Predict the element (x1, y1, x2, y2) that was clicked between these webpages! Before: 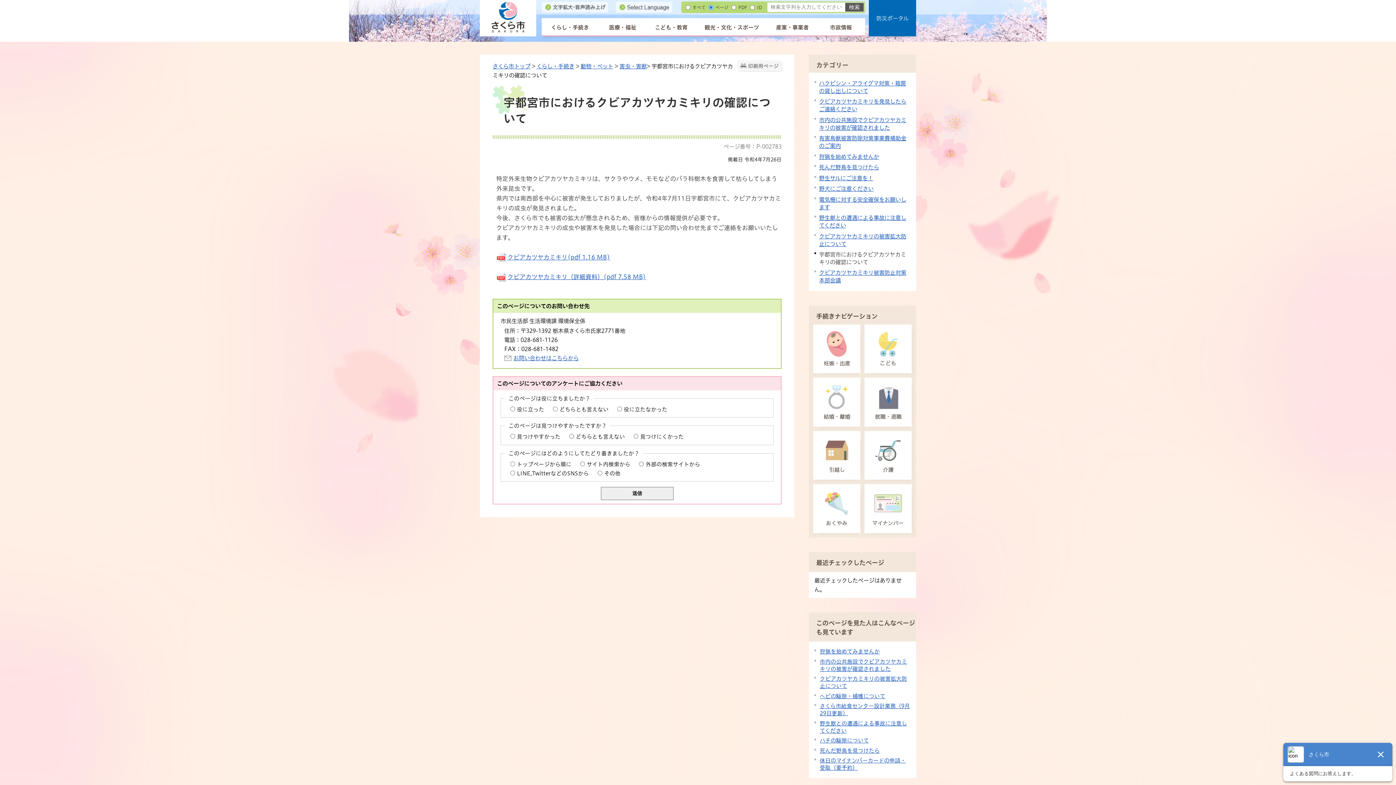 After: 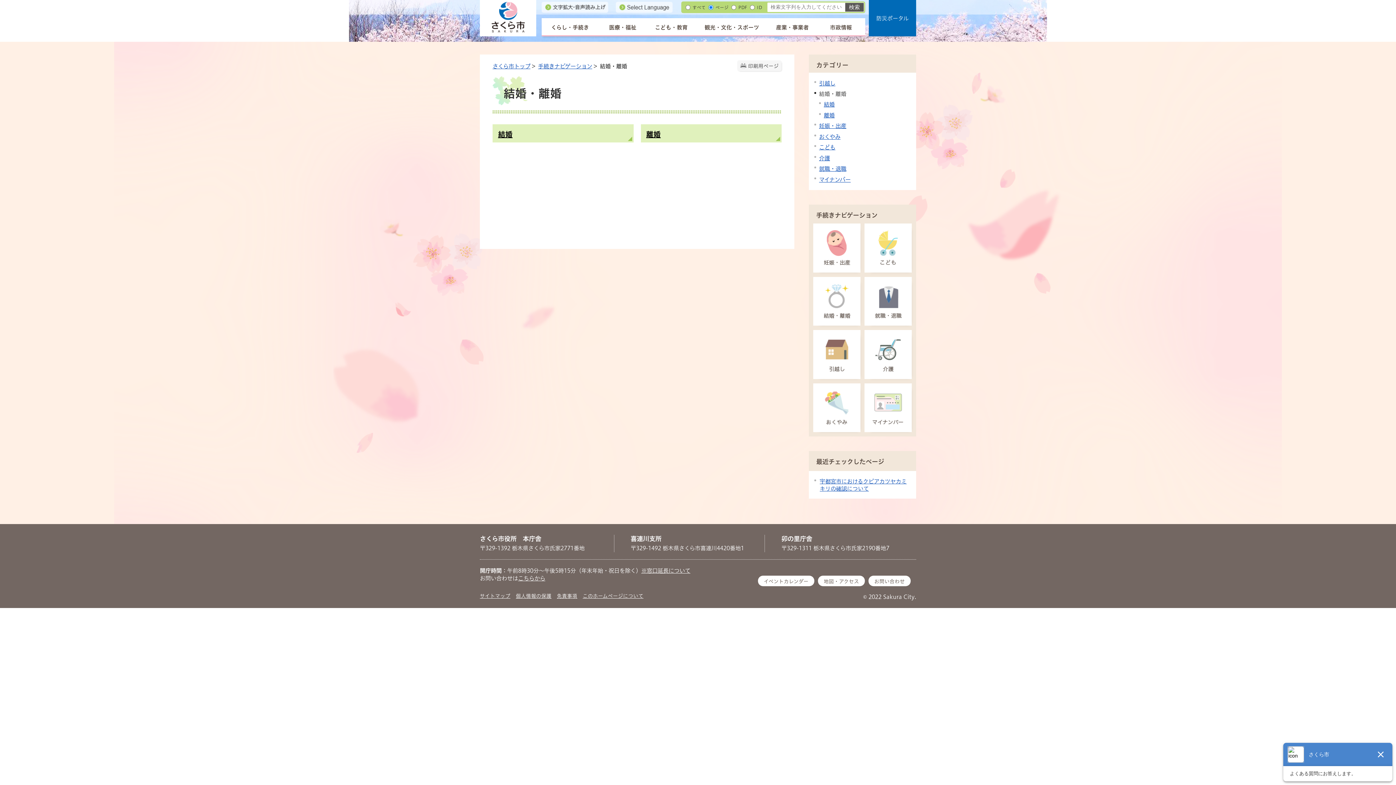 Action: bbox: (813, 377, 860, 426)